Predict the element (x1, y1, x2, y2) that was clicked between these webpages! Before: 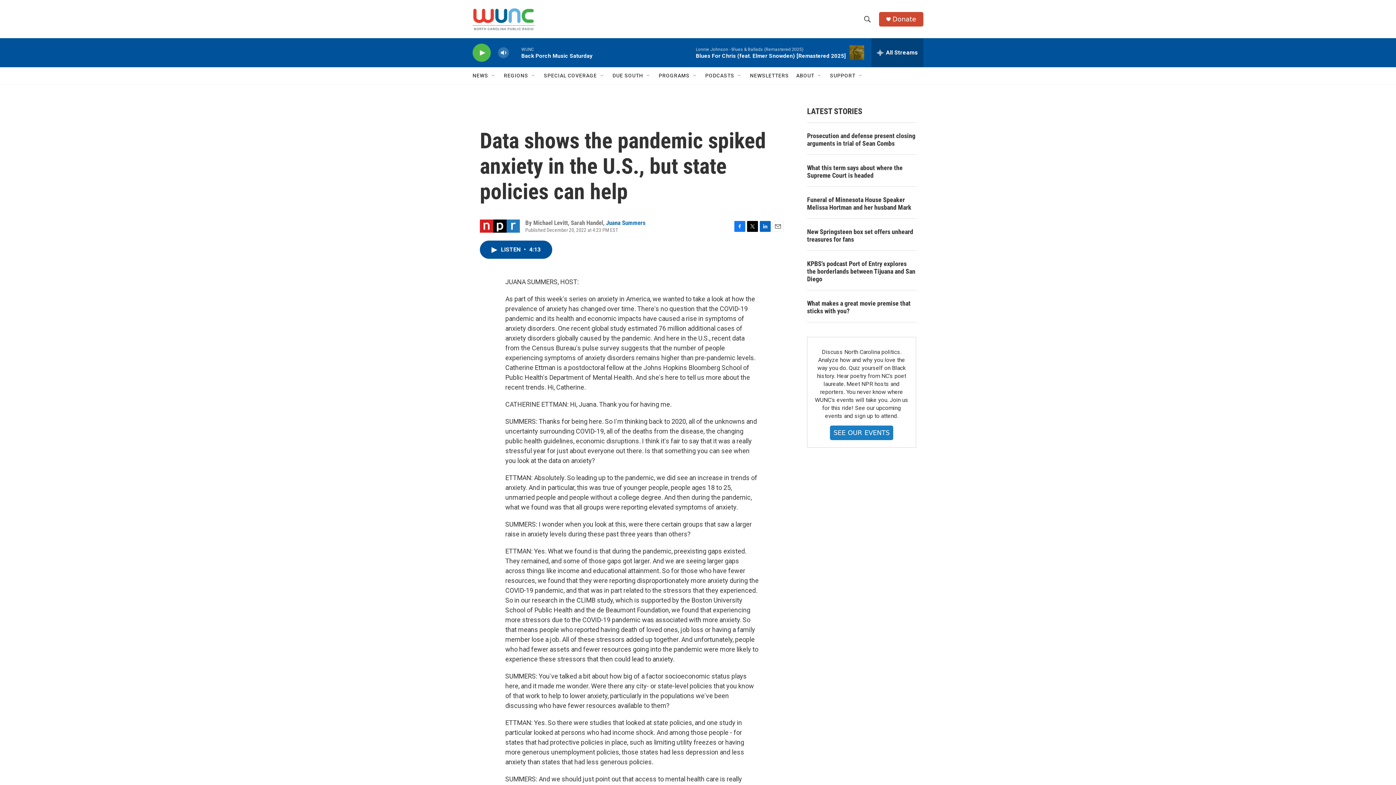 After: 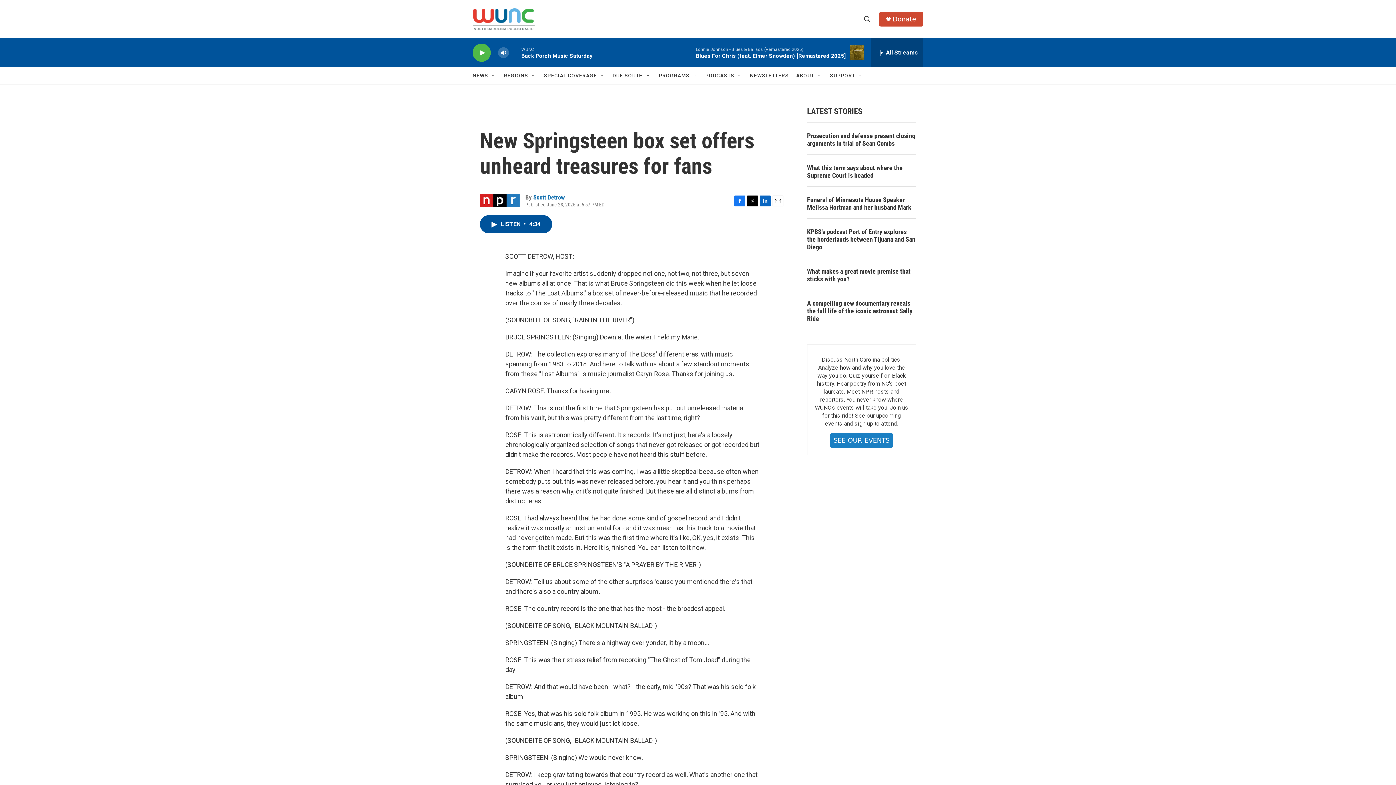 Action: label: New Springsteen box set offers unheard treasures for fans bbox: (807, 228, 916, 243)